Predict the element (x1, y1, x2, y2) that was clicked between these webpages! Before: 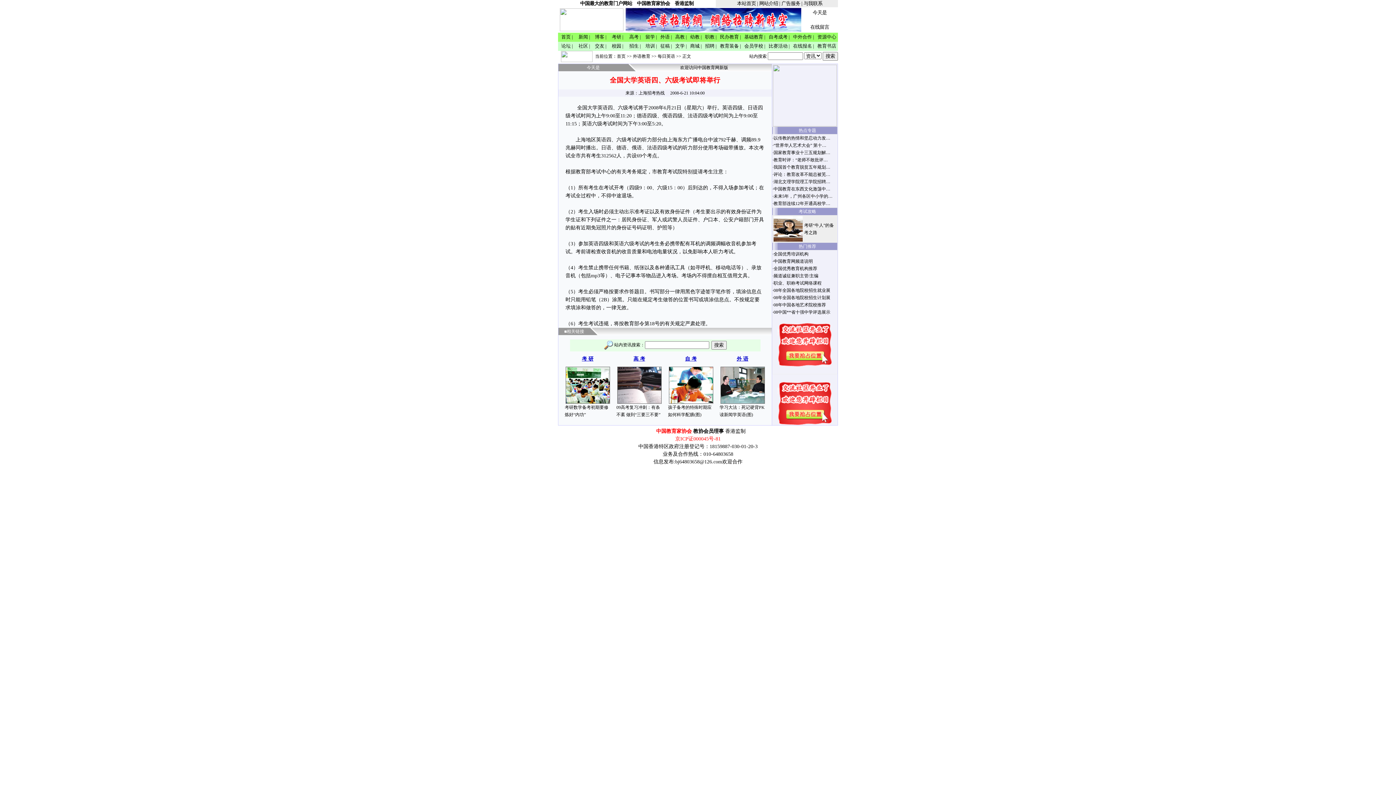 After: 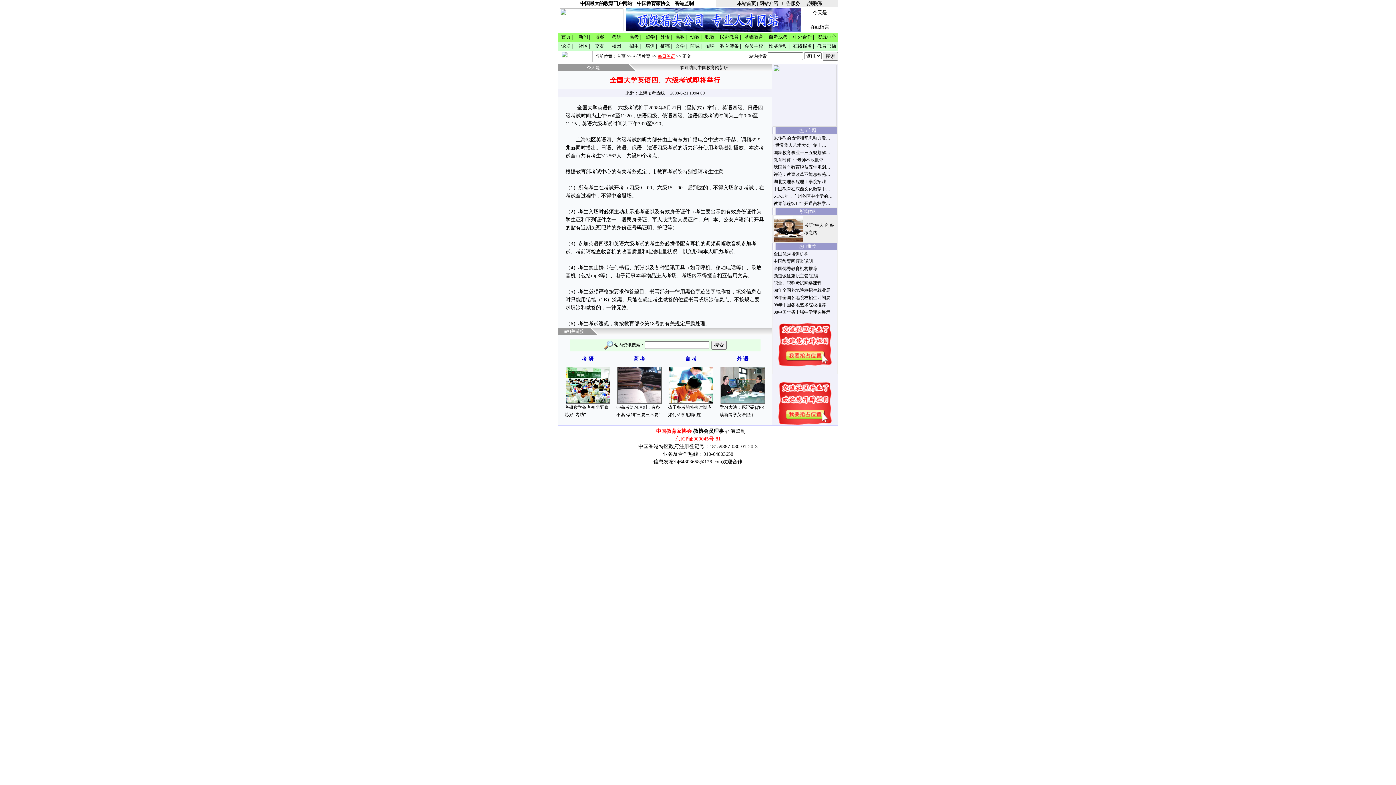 Action: label: 每日英语 bbox: (657, 53, 675, 58)